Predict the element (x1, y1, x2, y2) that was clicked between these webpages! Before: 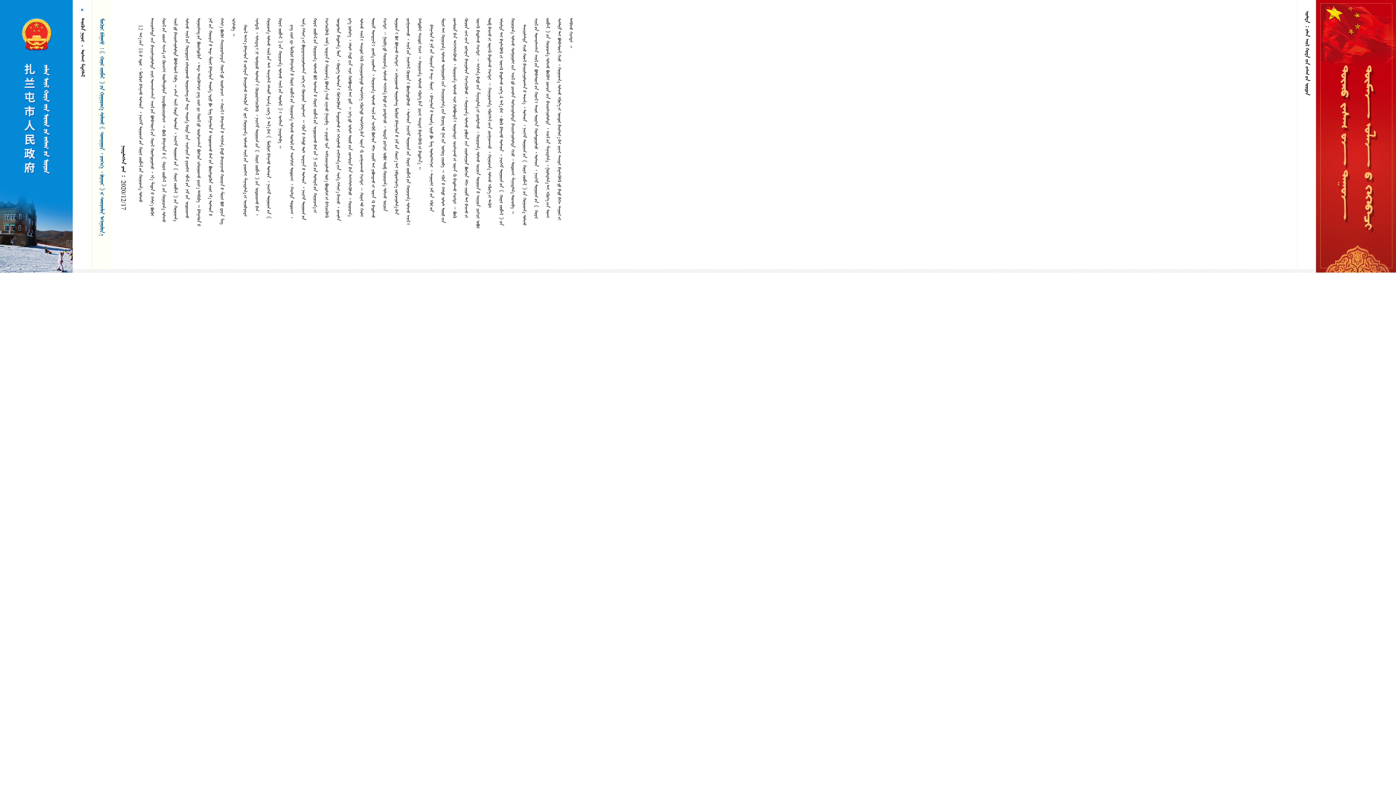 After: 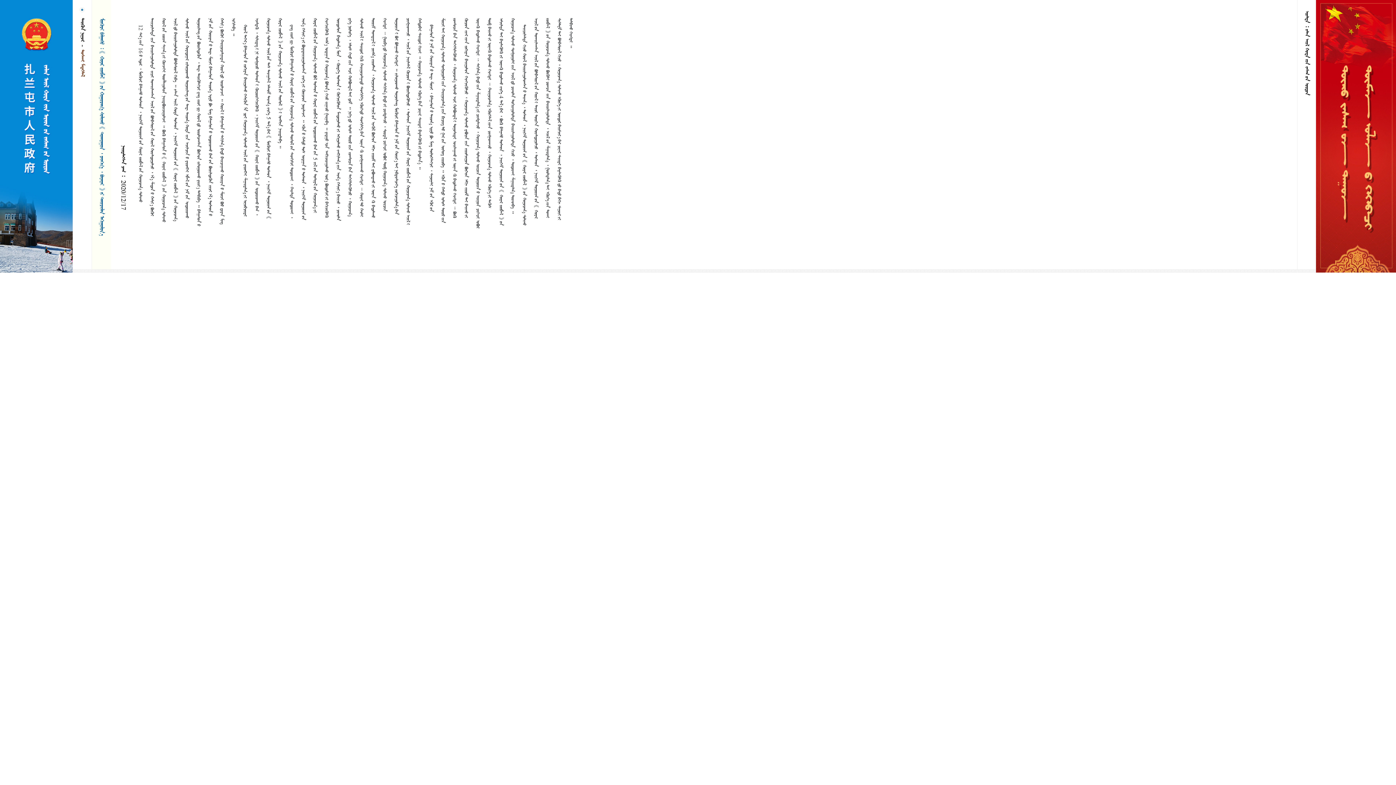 Action: bbox: (79, 49, 85, 76) label:  